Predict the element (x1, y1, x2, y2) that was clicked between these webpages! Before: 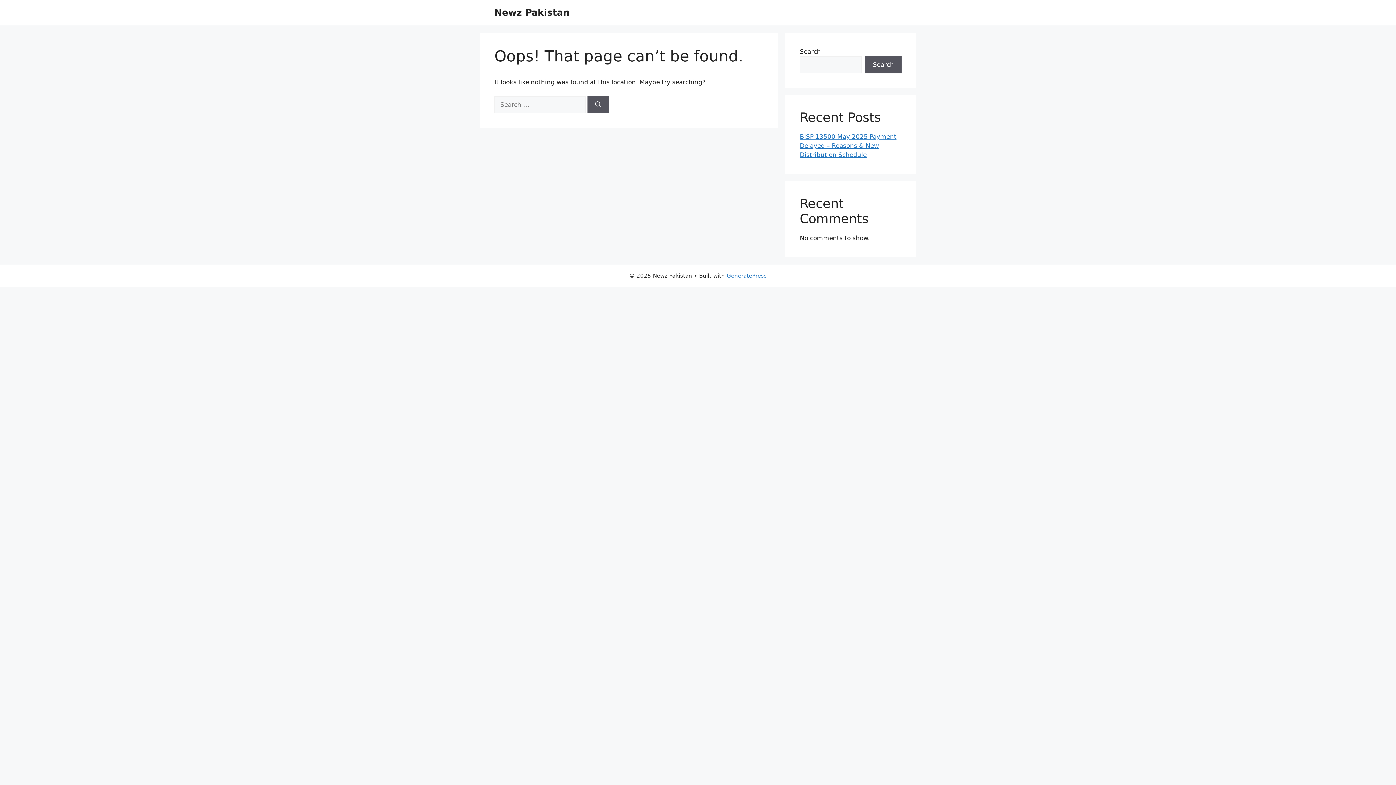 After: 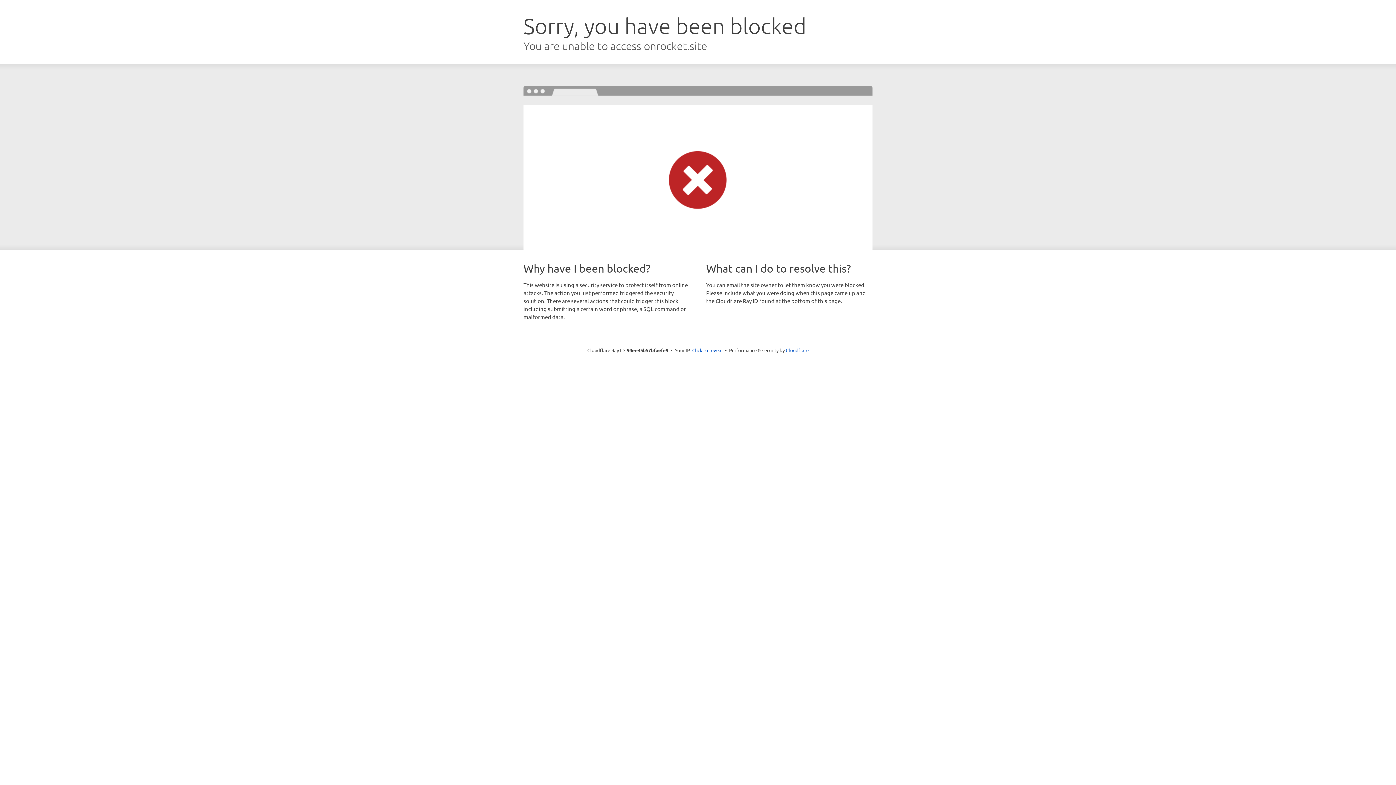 Action: bbox: (726, 272, 766, 279) label: GeneratePress